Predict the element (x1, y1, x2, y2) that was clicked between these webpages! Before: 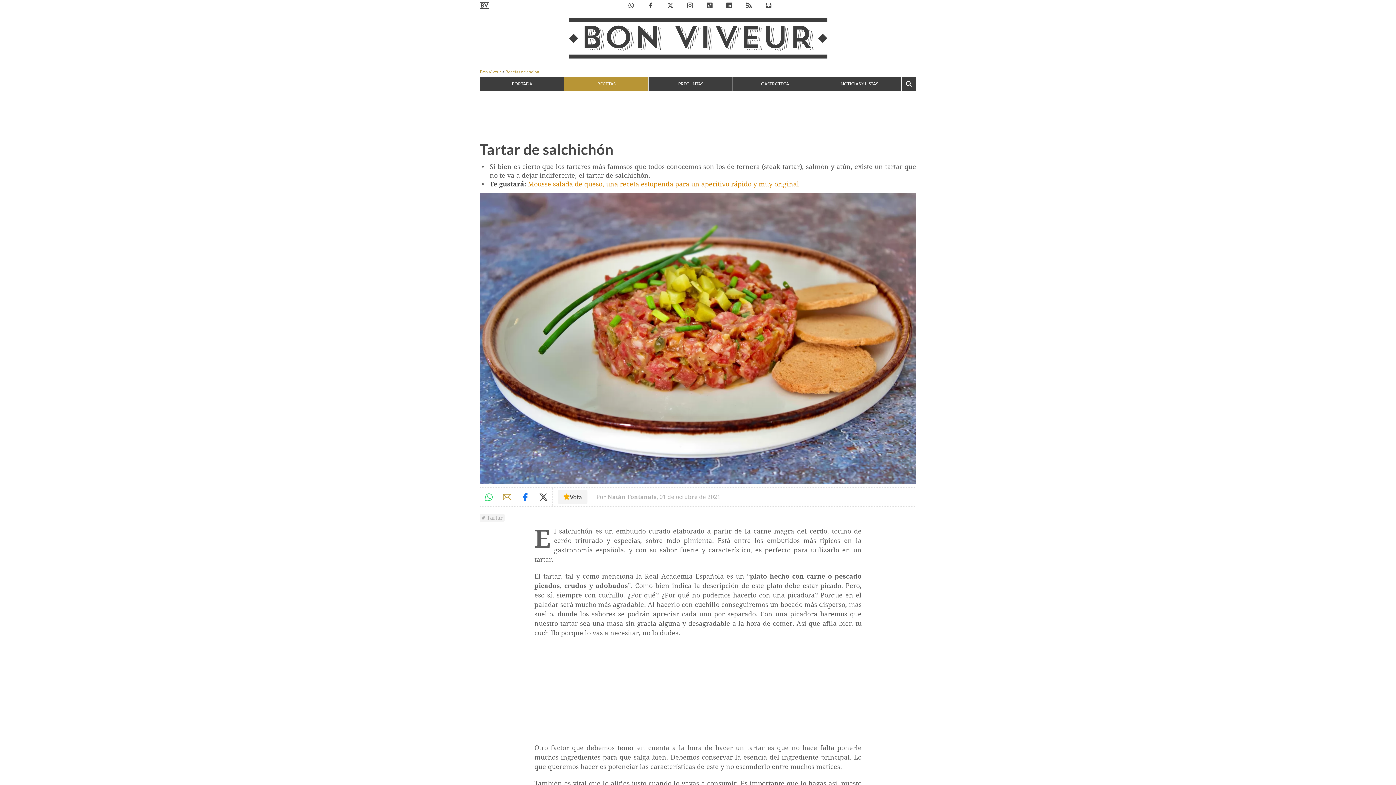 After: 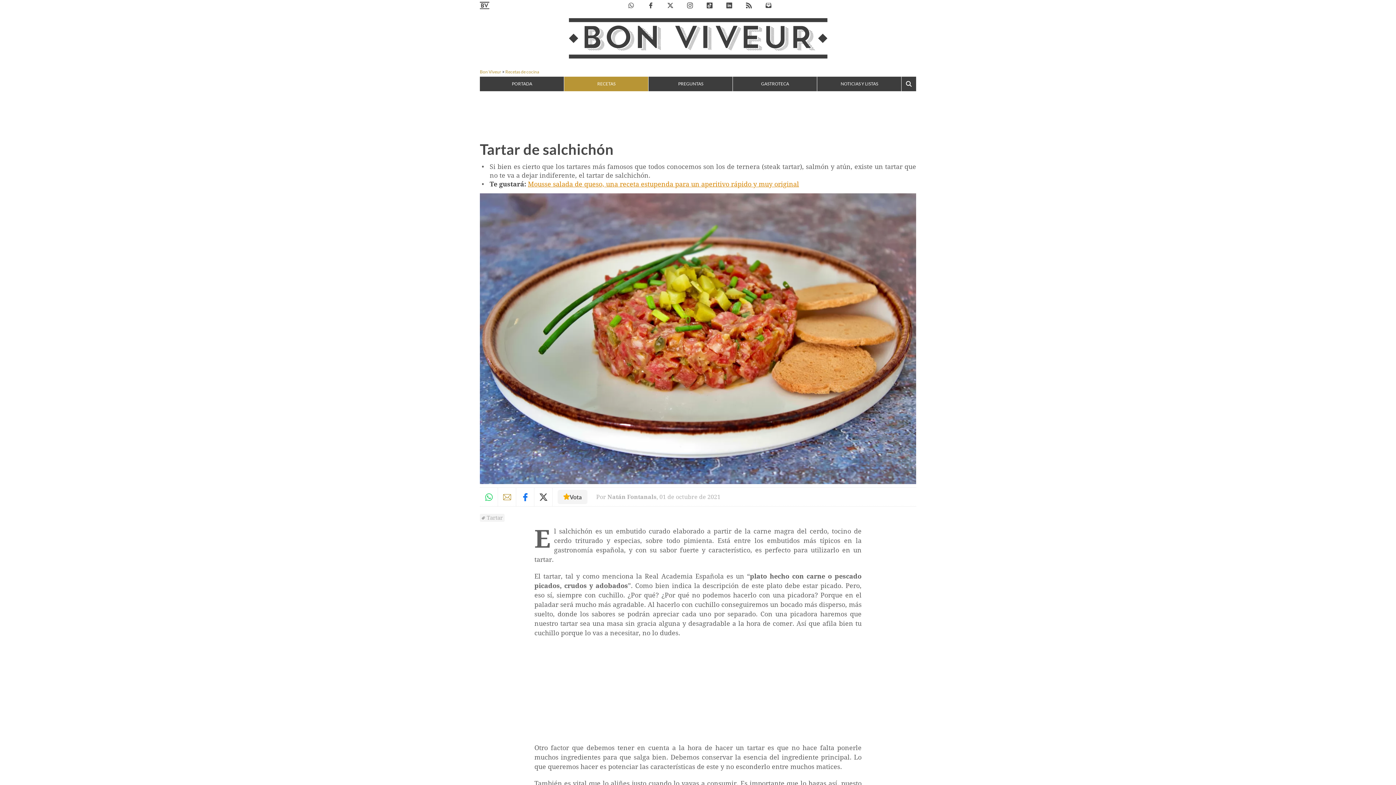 Action: bbox: (480, 488, 498, 506) label: WhatsApp